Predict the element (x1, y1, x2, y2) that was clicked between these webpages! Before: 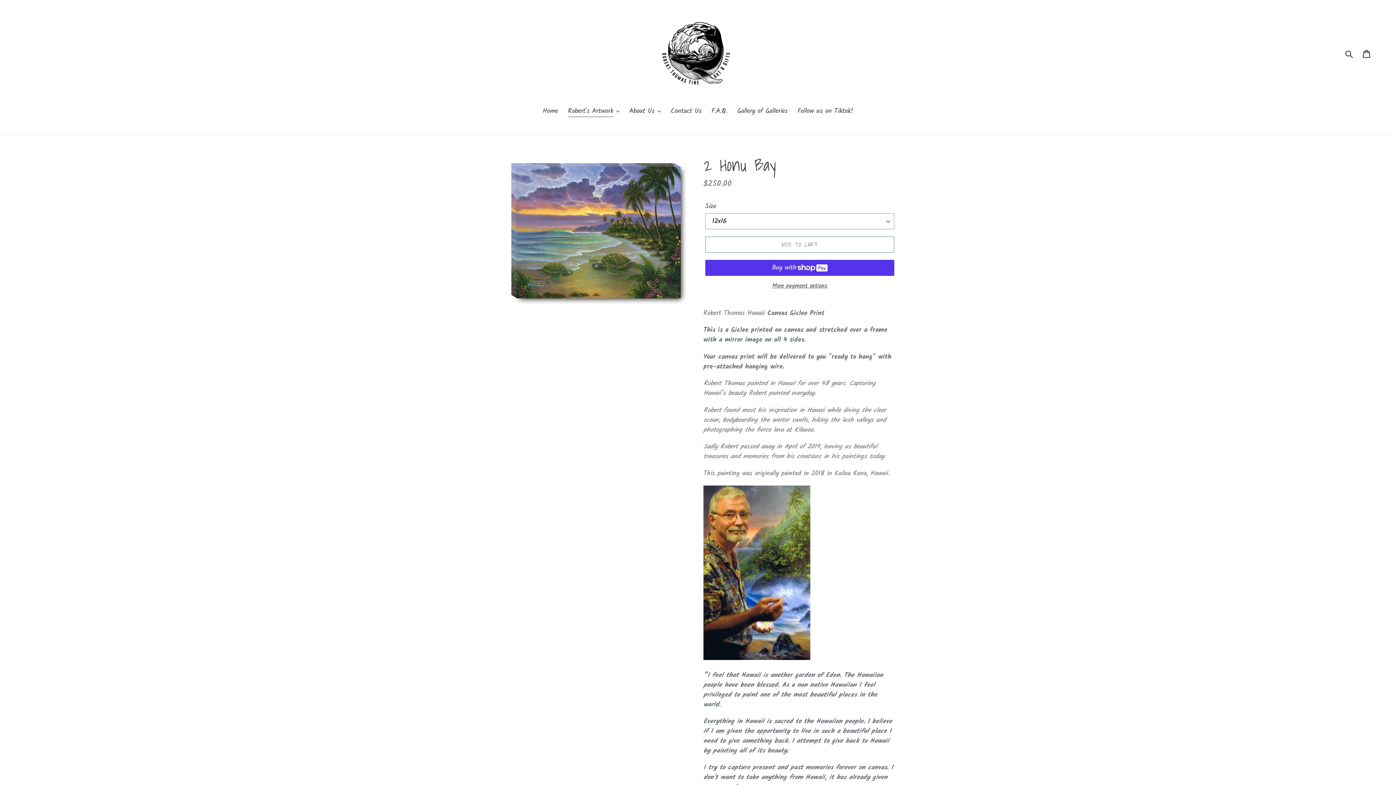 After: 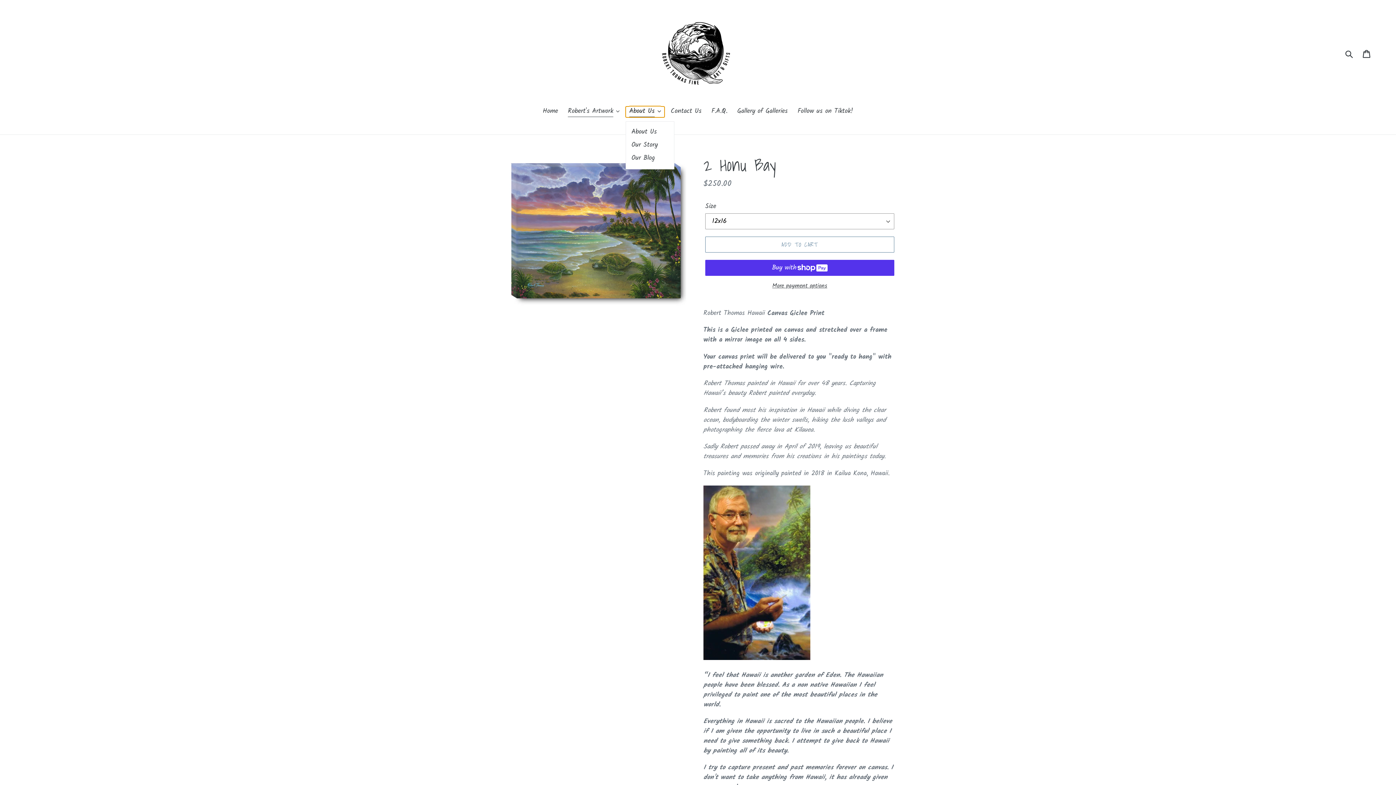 Action: label: About Us bbox: (625, 106, 664, 117)